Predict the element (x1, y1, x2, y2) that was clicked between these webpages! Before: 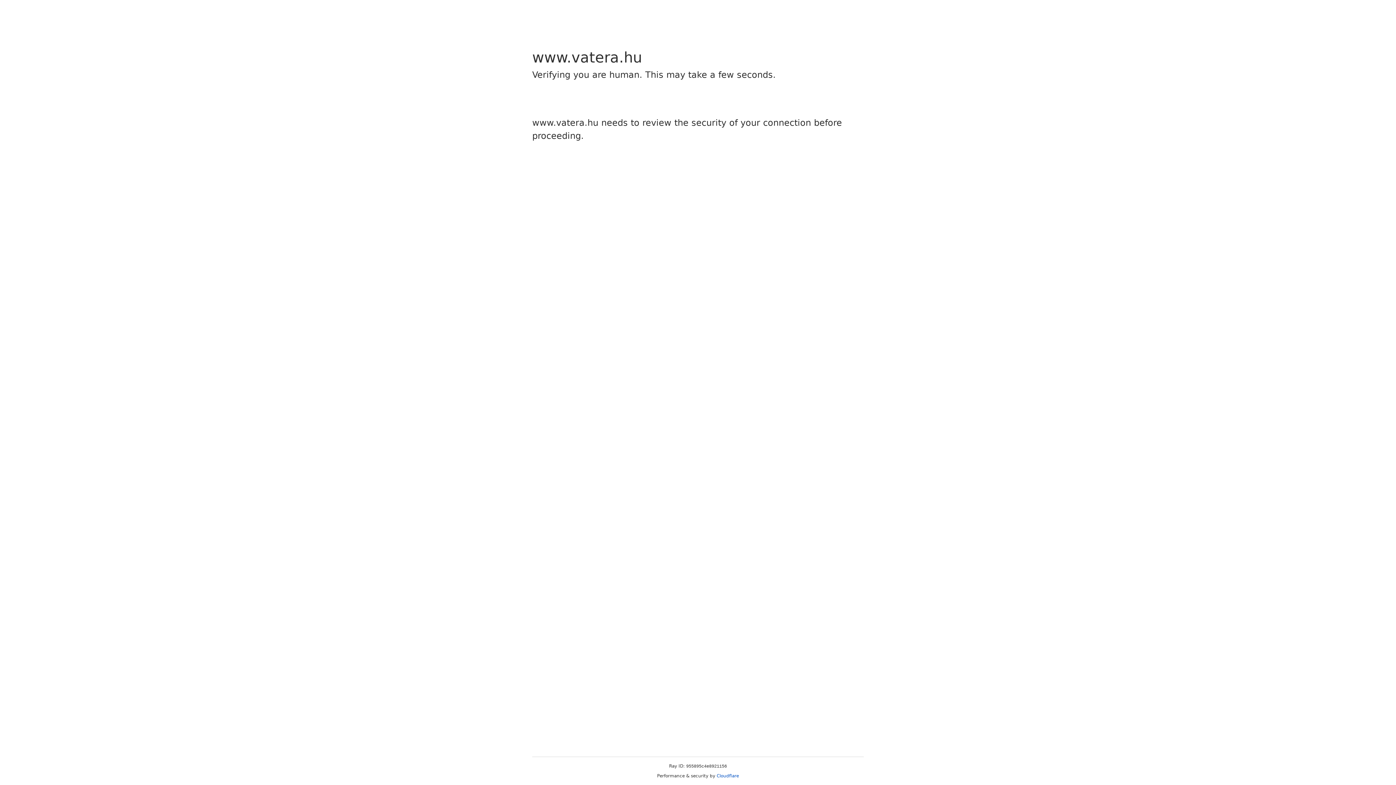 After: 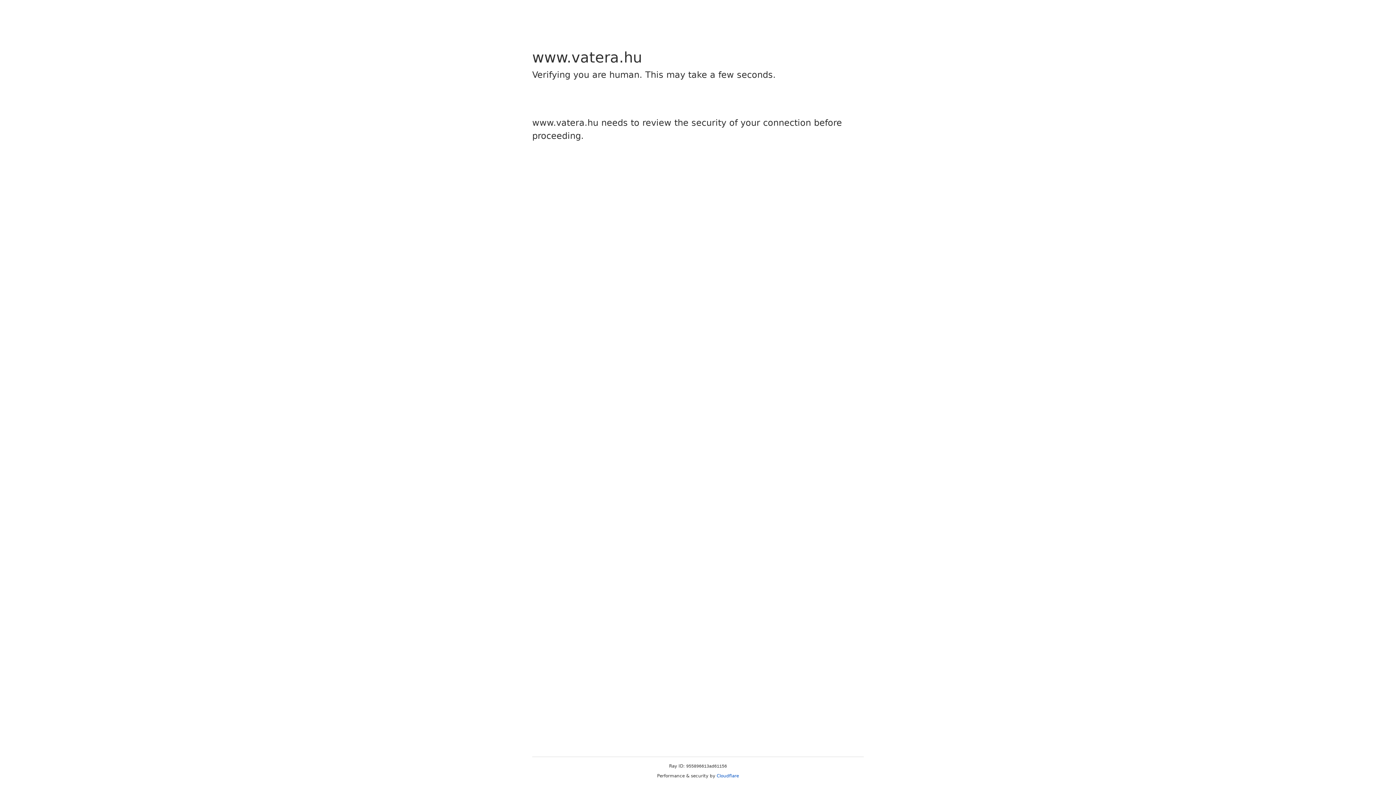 Action: bbox: (716, 773, 739, 778) label: Cloudflare